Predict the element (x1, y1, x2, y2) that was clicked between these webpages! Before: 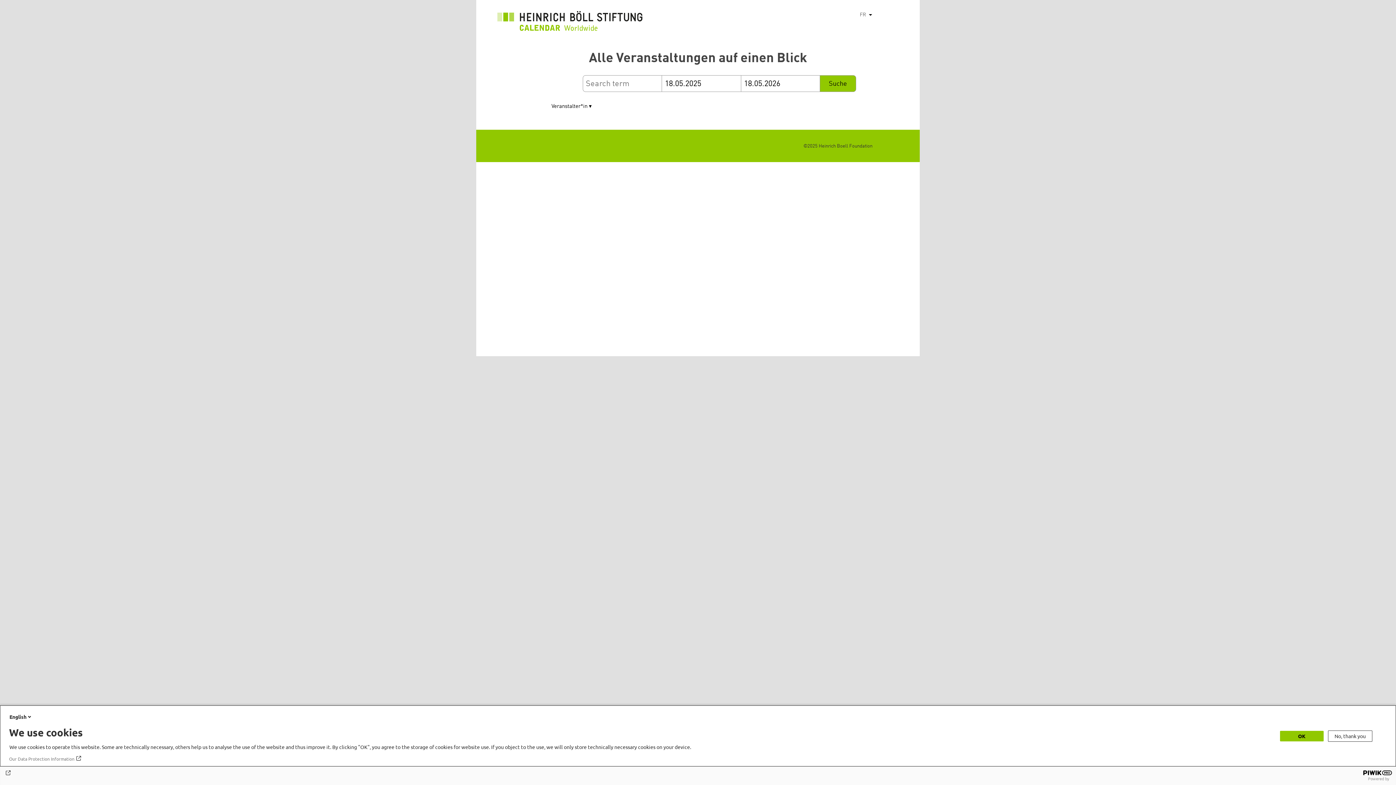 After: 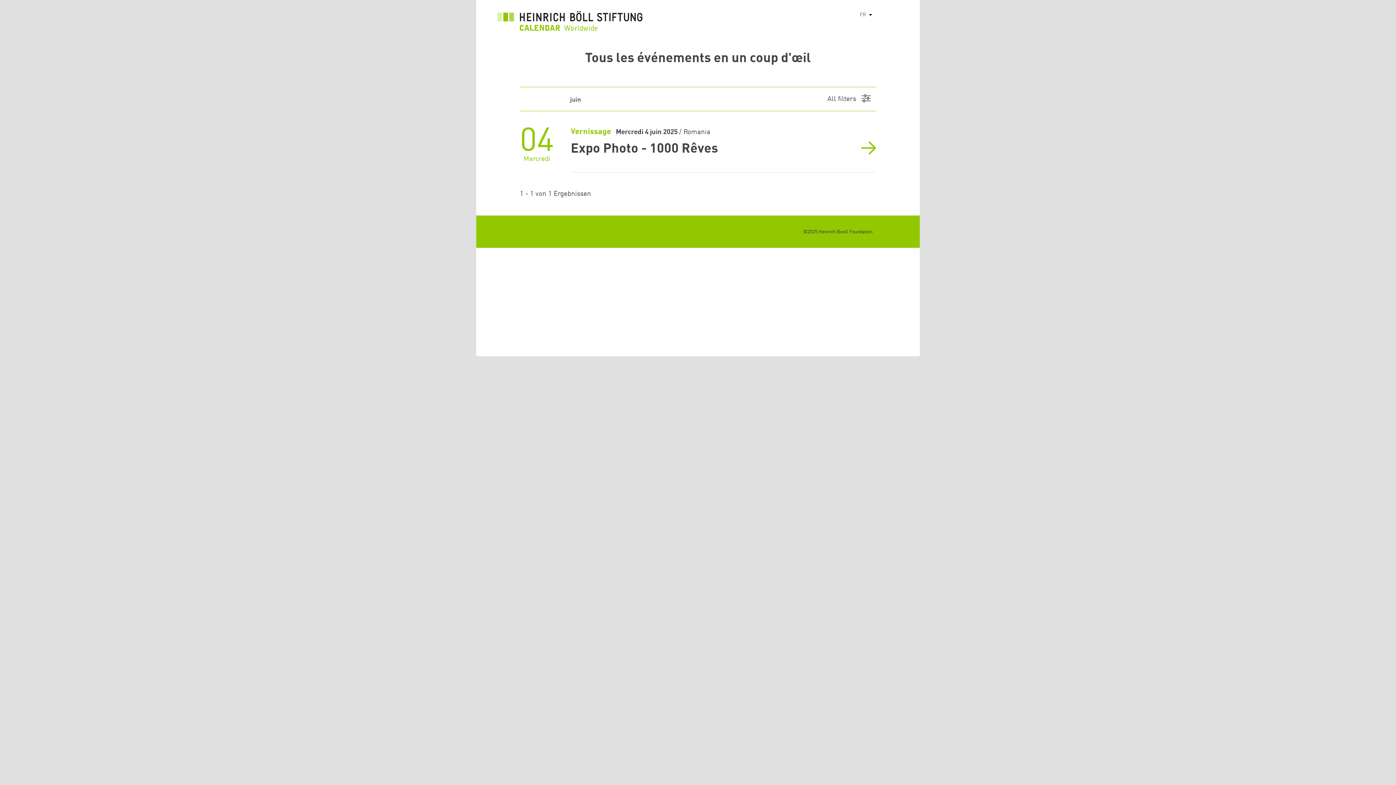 Action: bbox: (497, 10, 642, 34)